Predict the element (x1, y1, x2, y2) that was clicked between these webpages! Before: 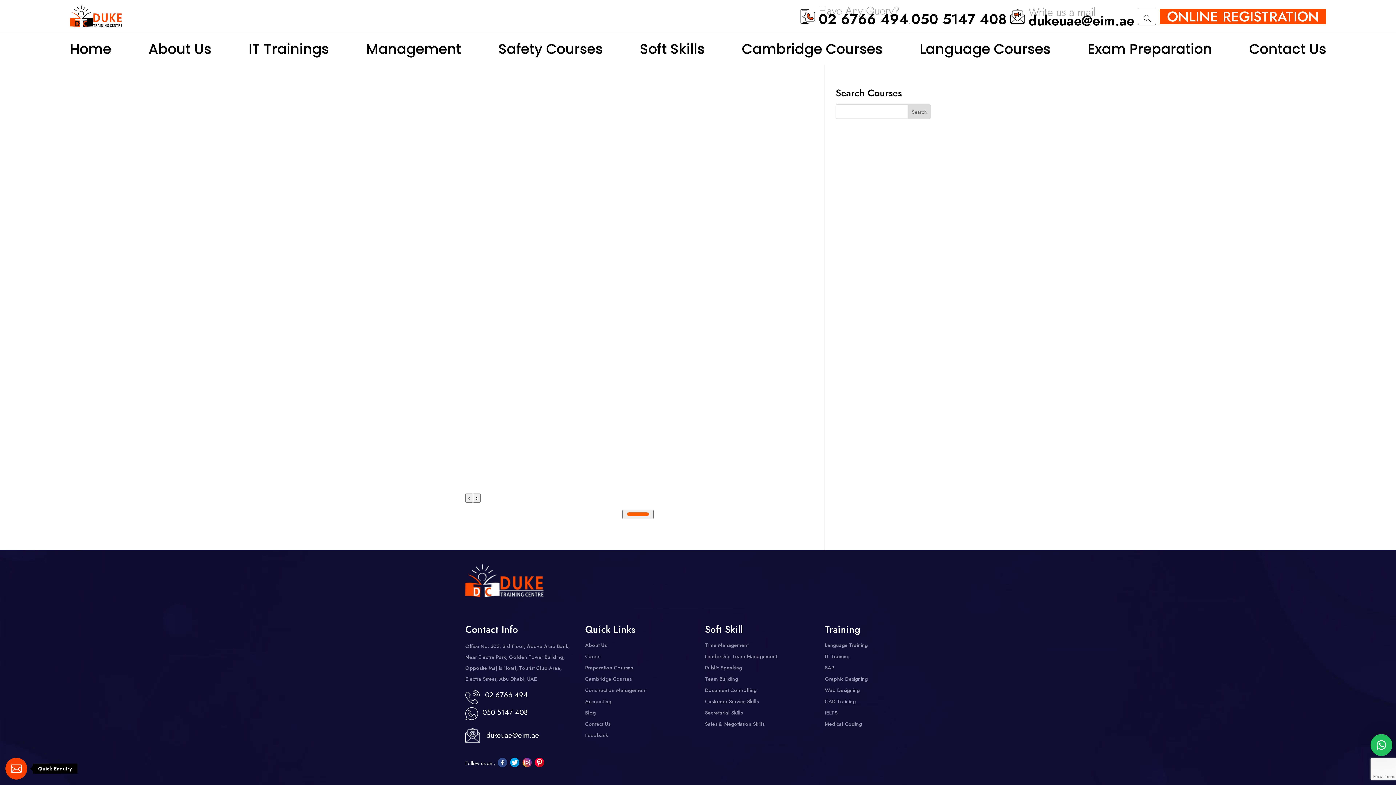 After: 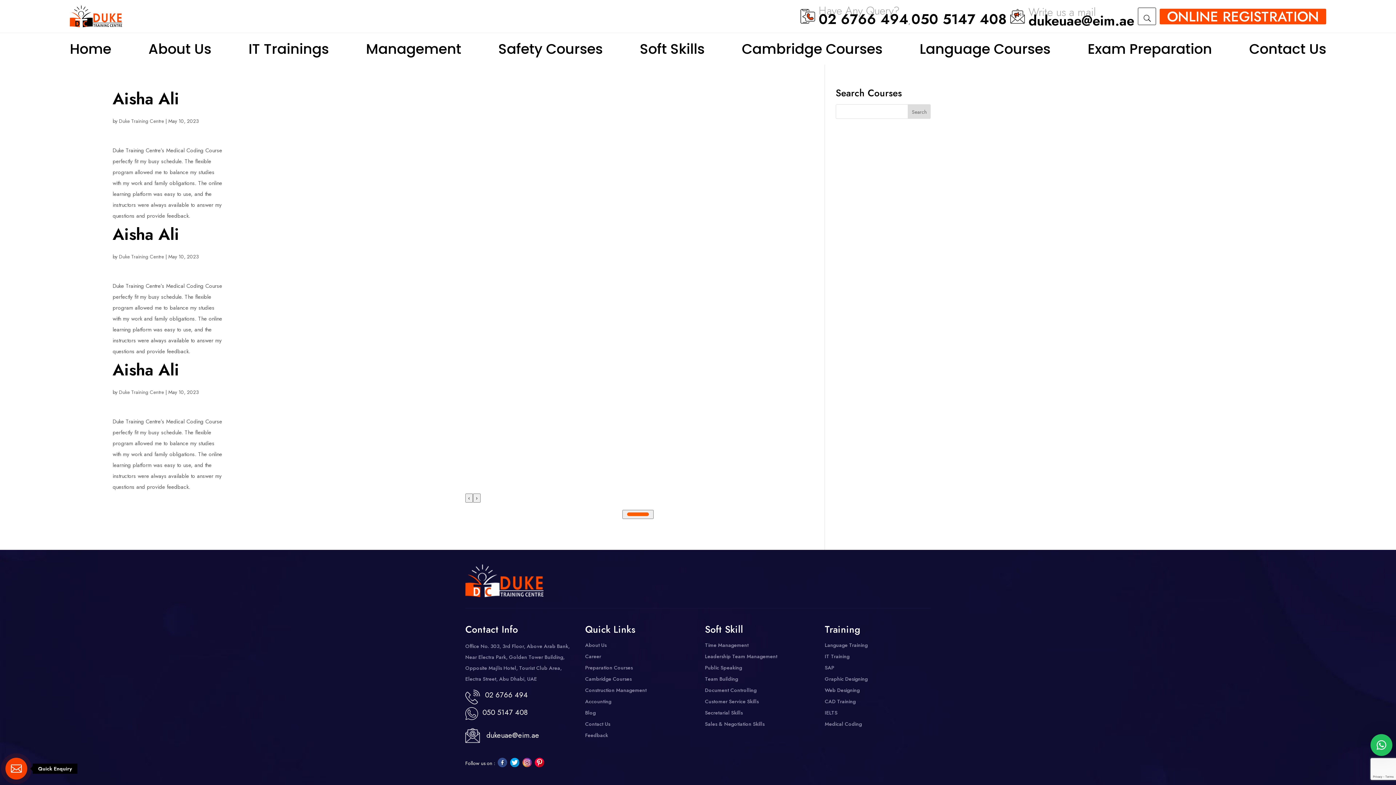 Action: label:   050 5147 408 bbox: (478, 707, 528, 720)